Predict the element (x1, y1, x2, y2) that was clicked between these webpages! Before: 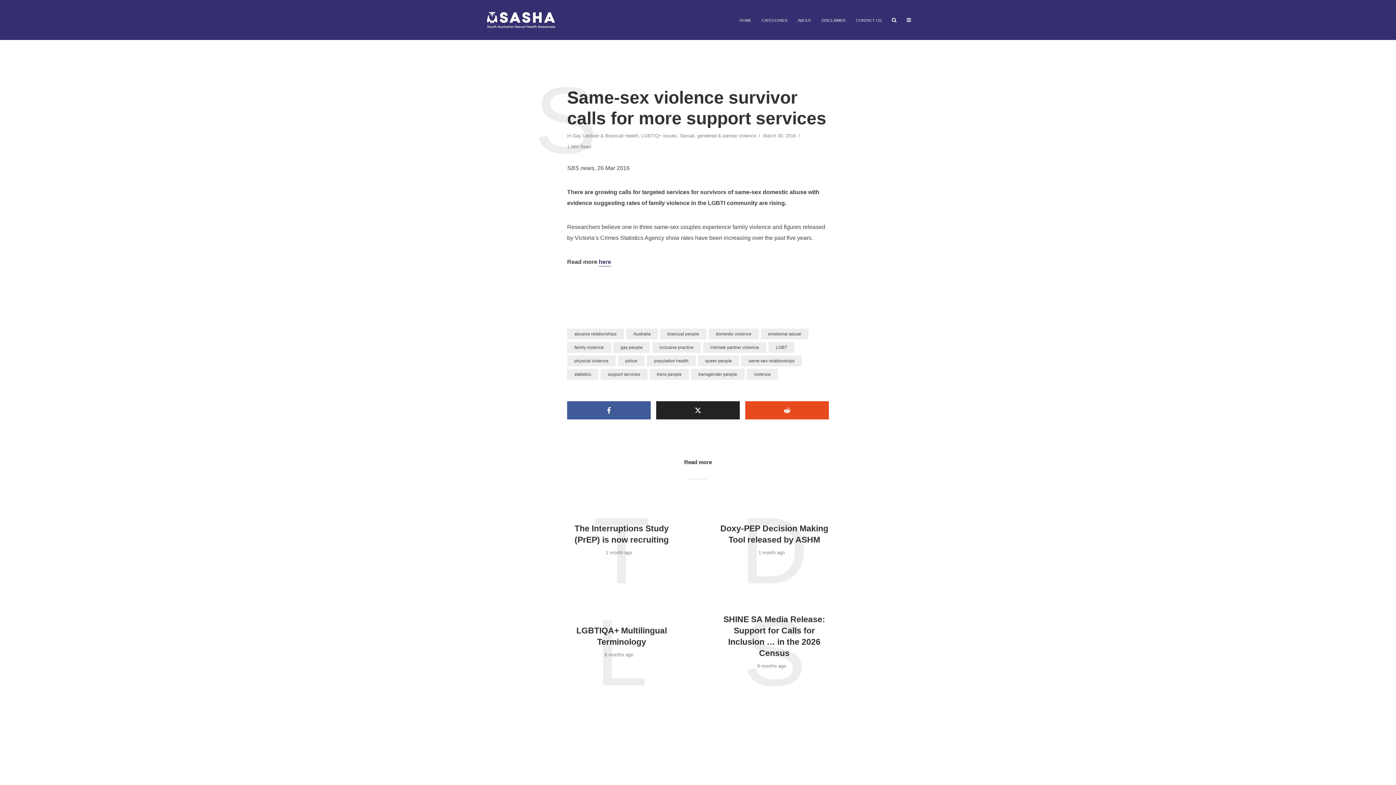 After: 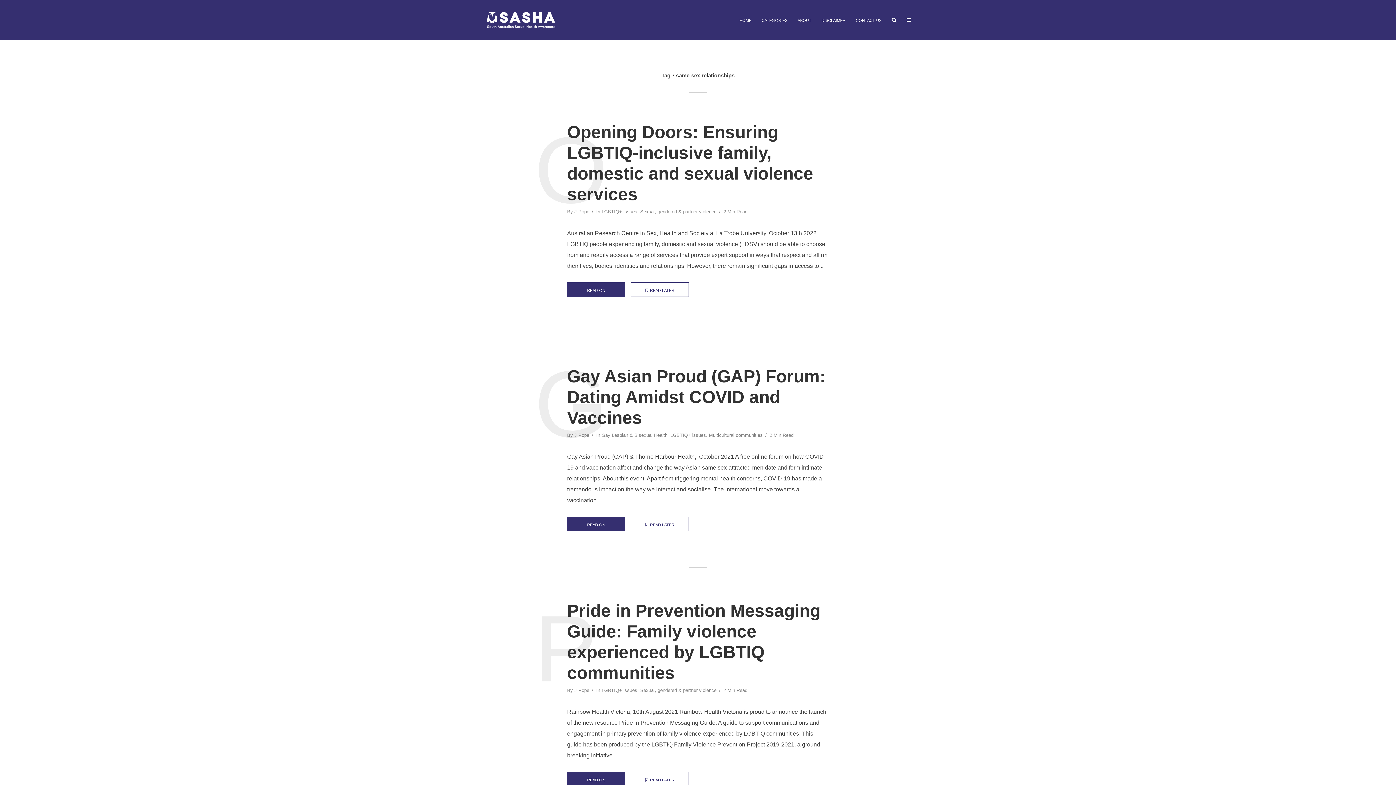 Action: bbox: (741, 355, 801, 366) label: same-sex relationships